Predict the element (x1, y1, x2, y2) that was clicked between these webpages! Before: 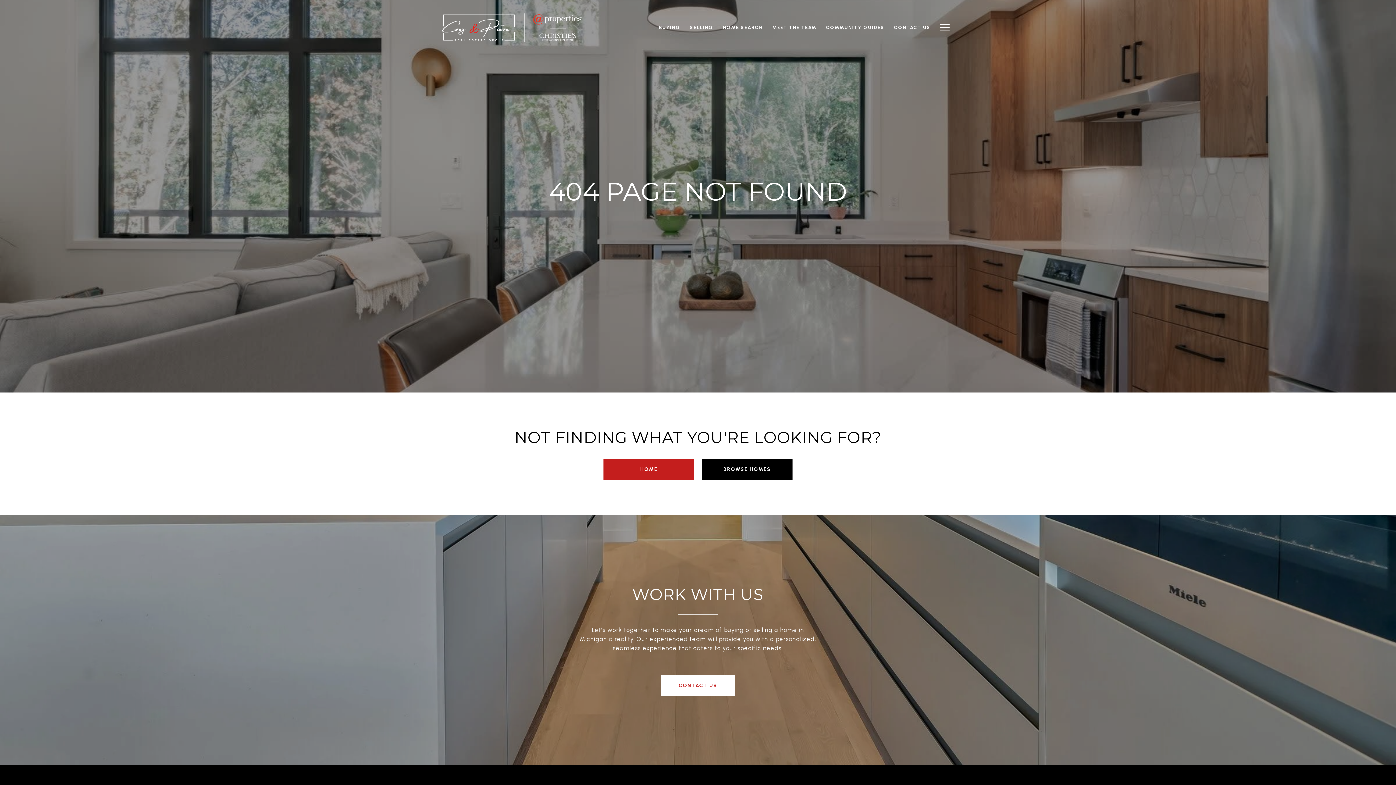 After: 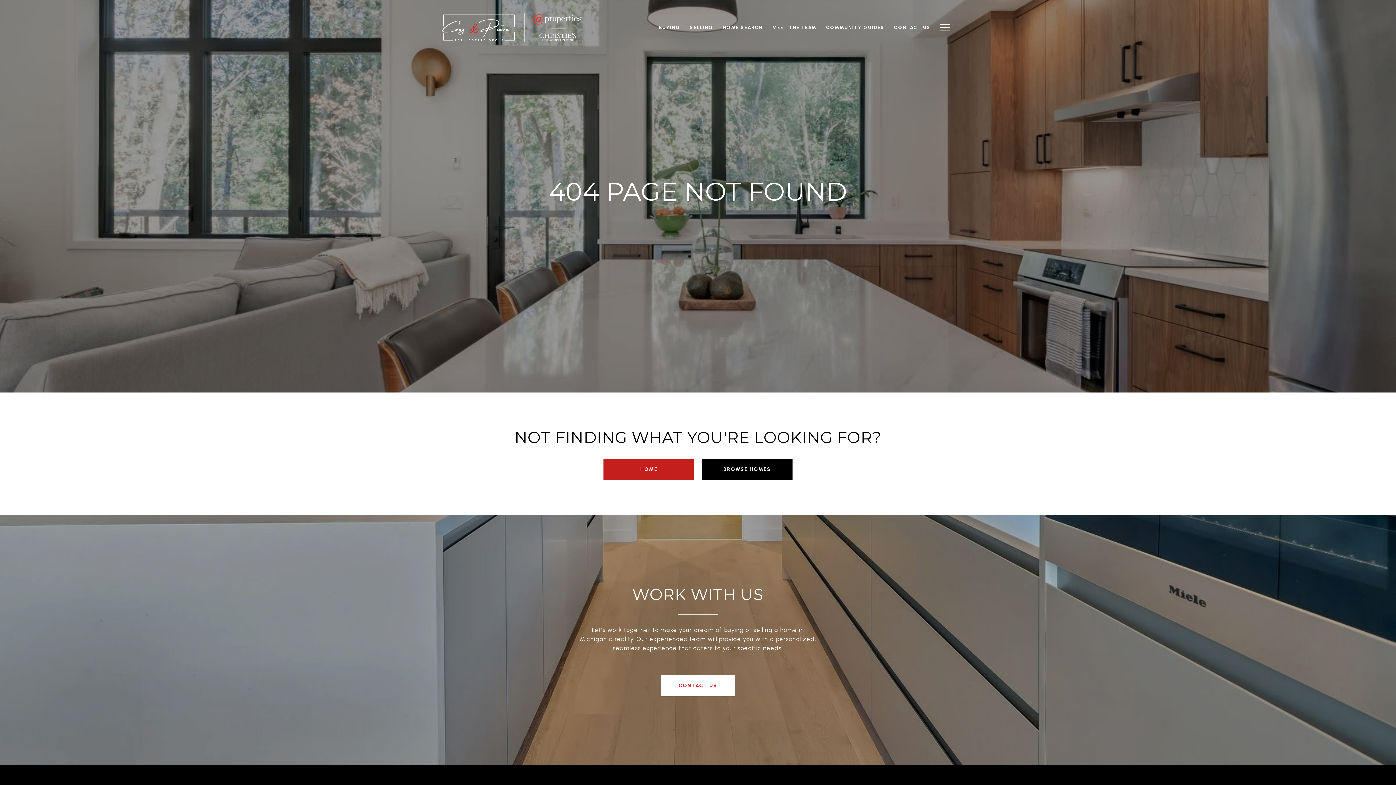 Action: bbox: (654, 20, 685, 34) label: BUYING